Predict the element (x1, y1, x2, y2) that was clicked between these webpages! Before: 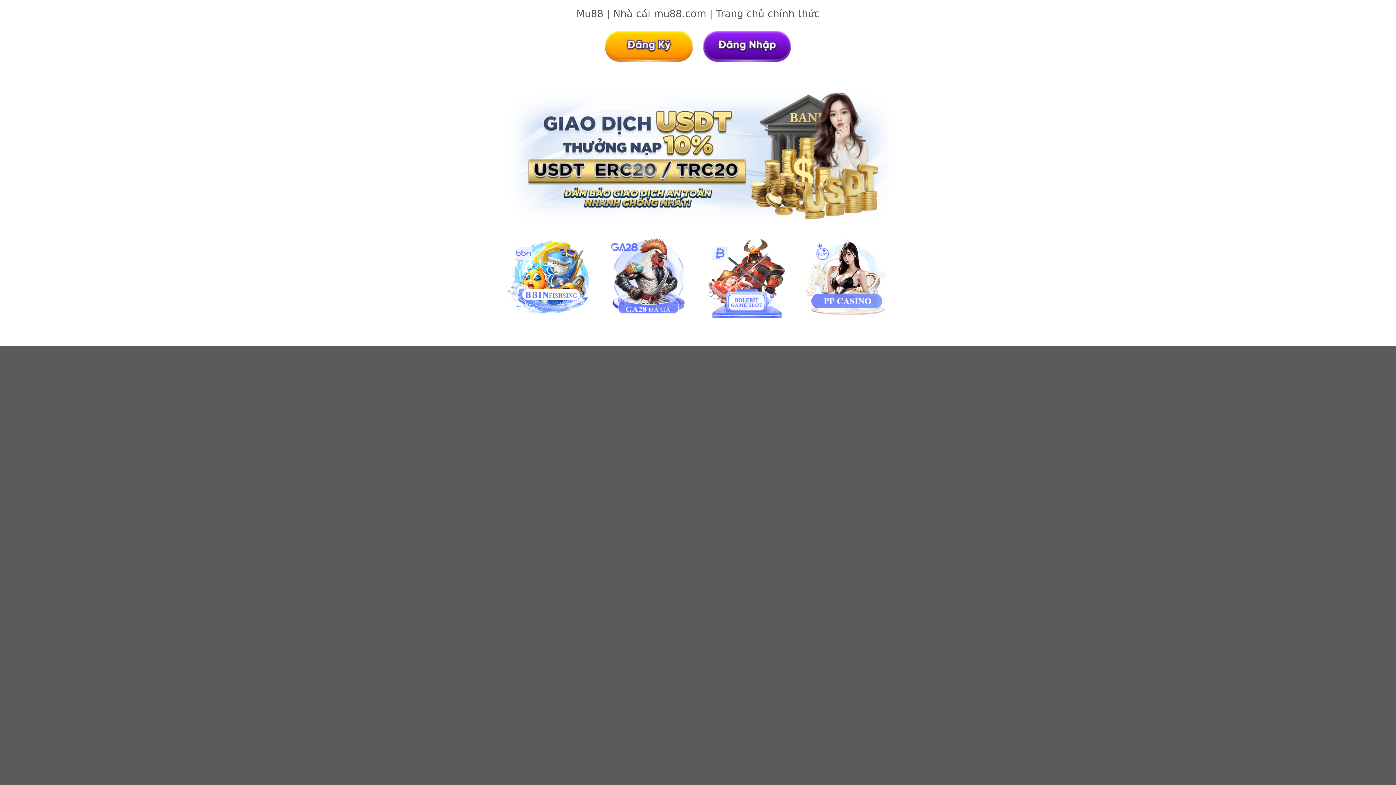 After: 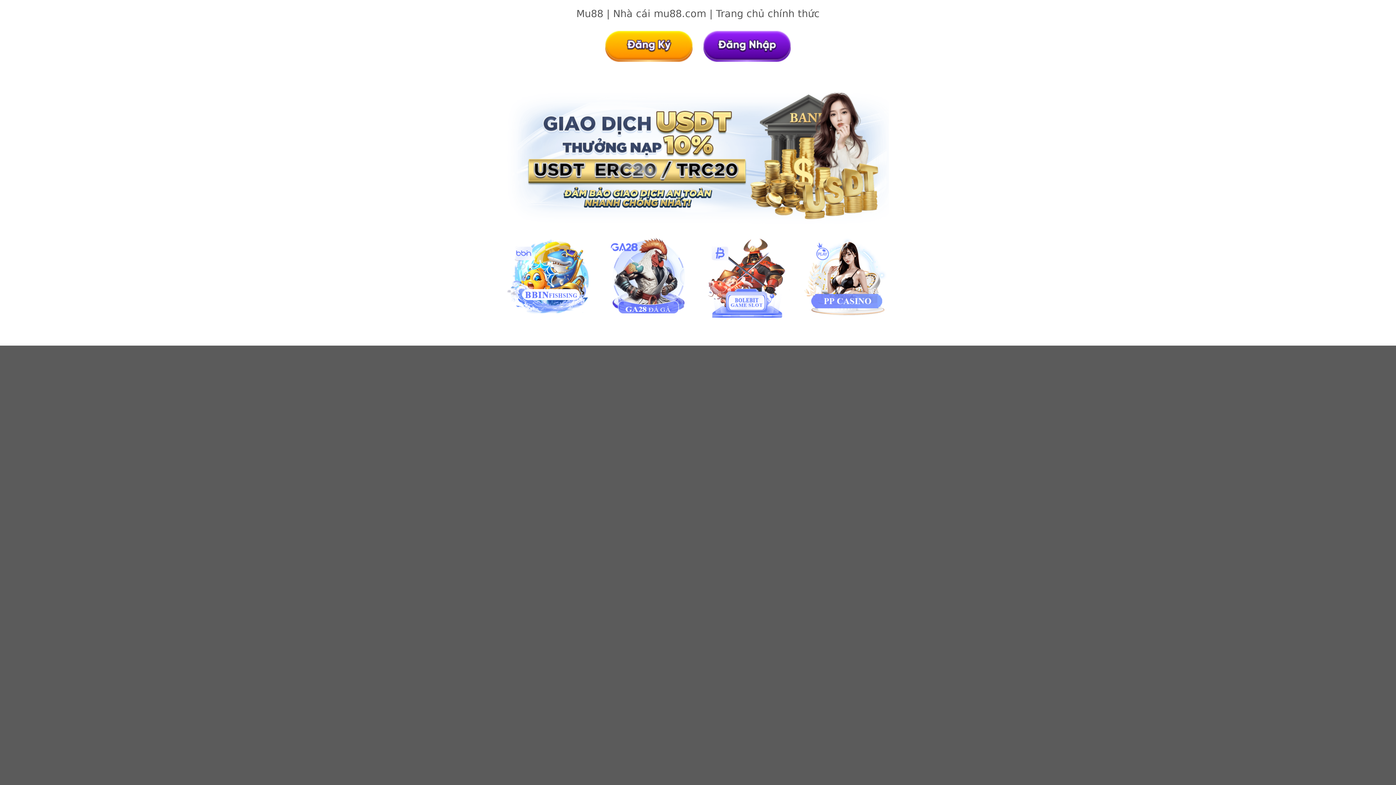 Action: bbox: (703, 30, 790, 61)